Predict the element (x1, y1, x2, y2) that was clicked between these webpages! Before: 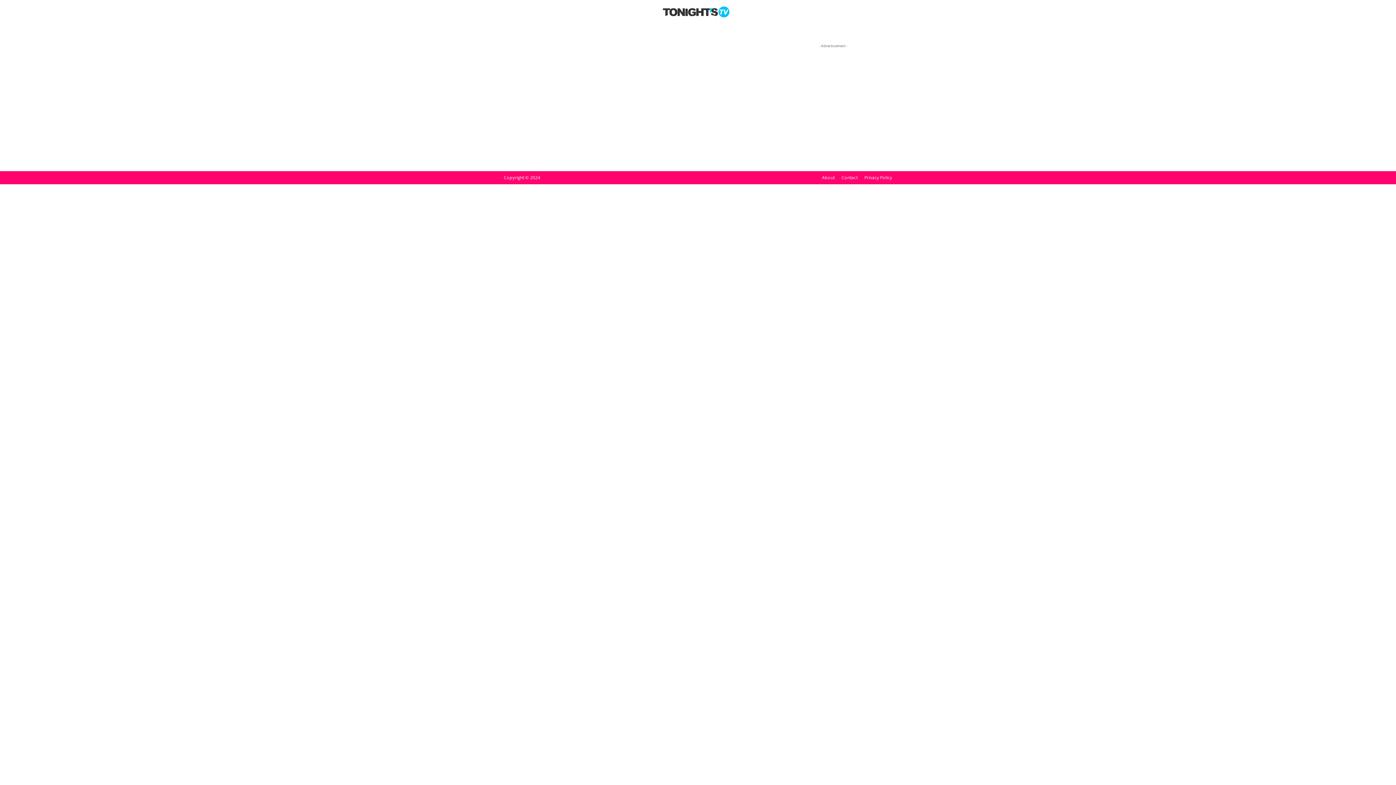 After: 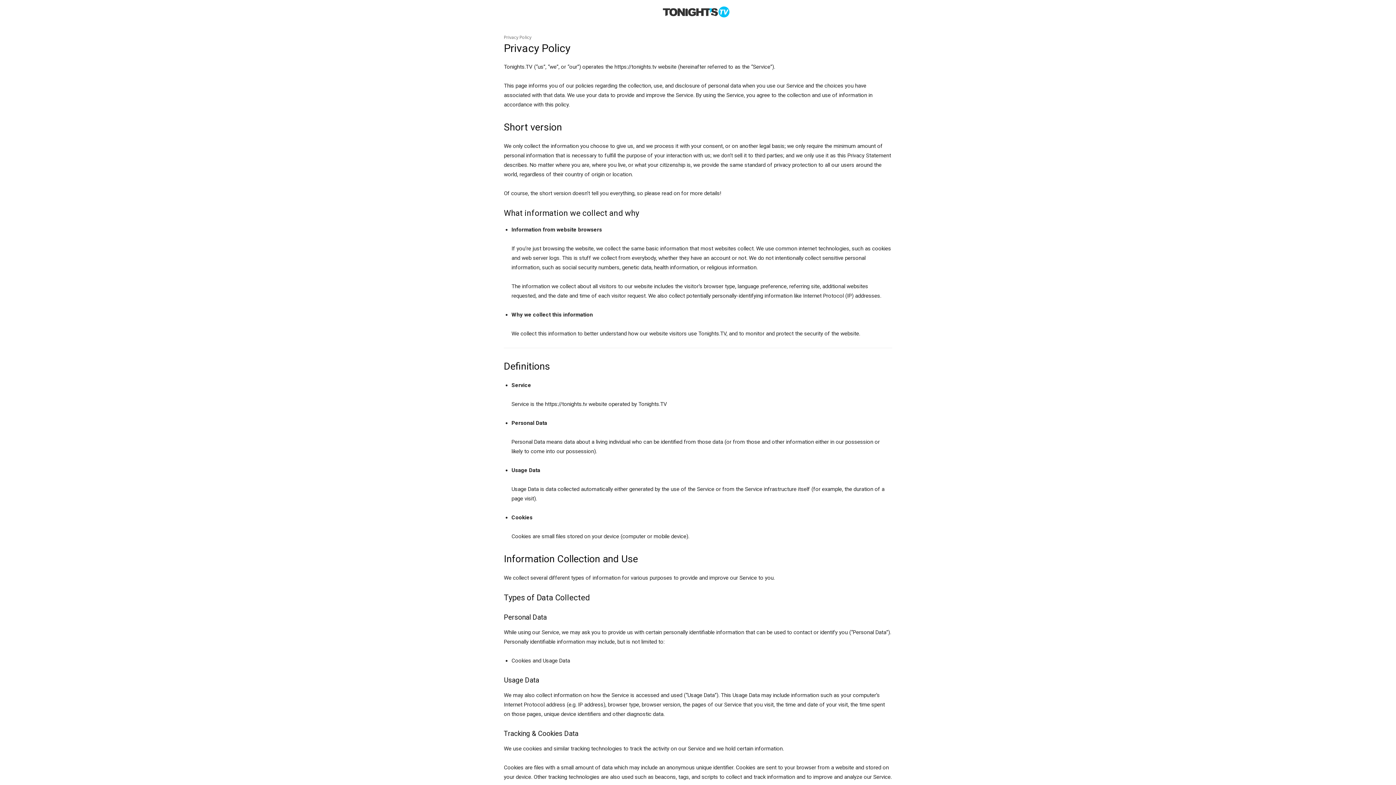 Action: label: Privacy Policy bbox: (864, 174, 892, 181)